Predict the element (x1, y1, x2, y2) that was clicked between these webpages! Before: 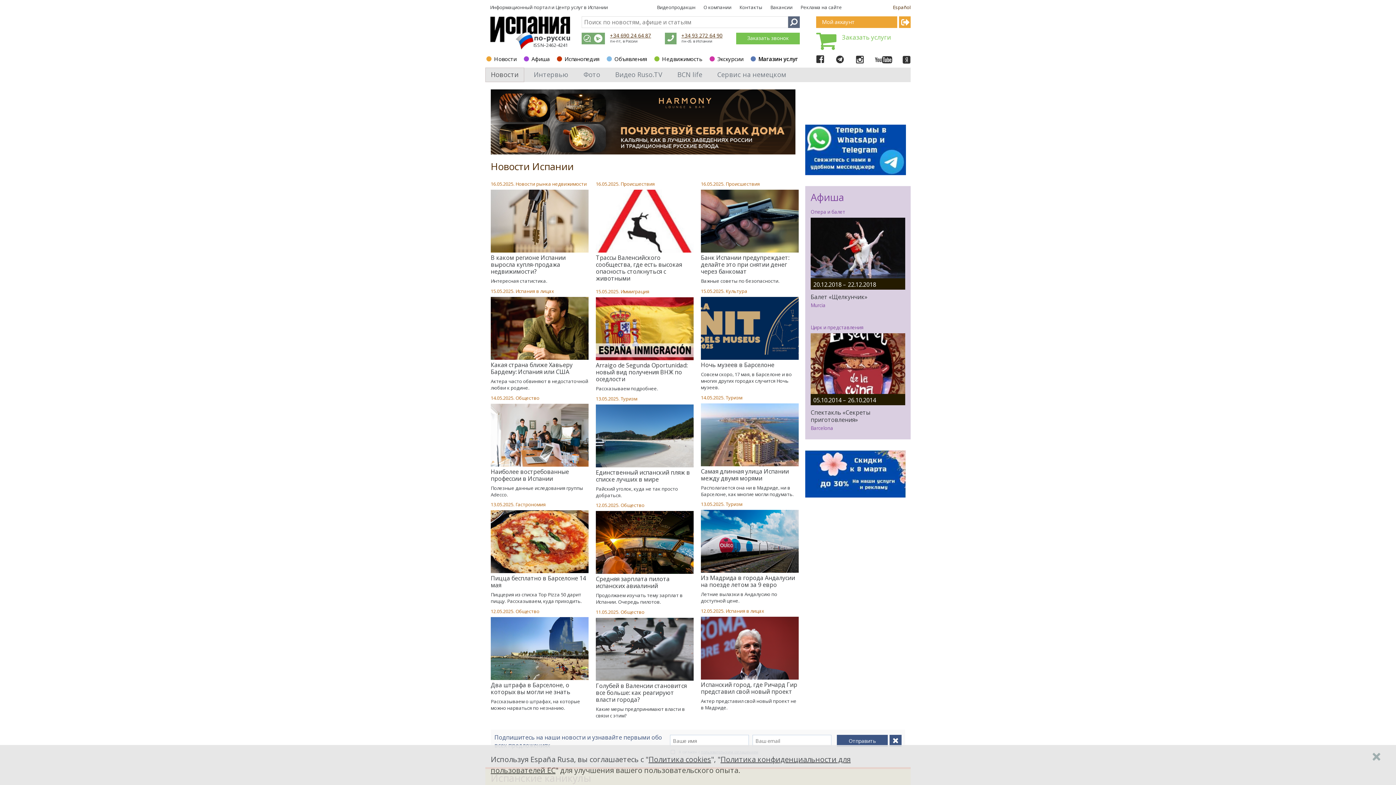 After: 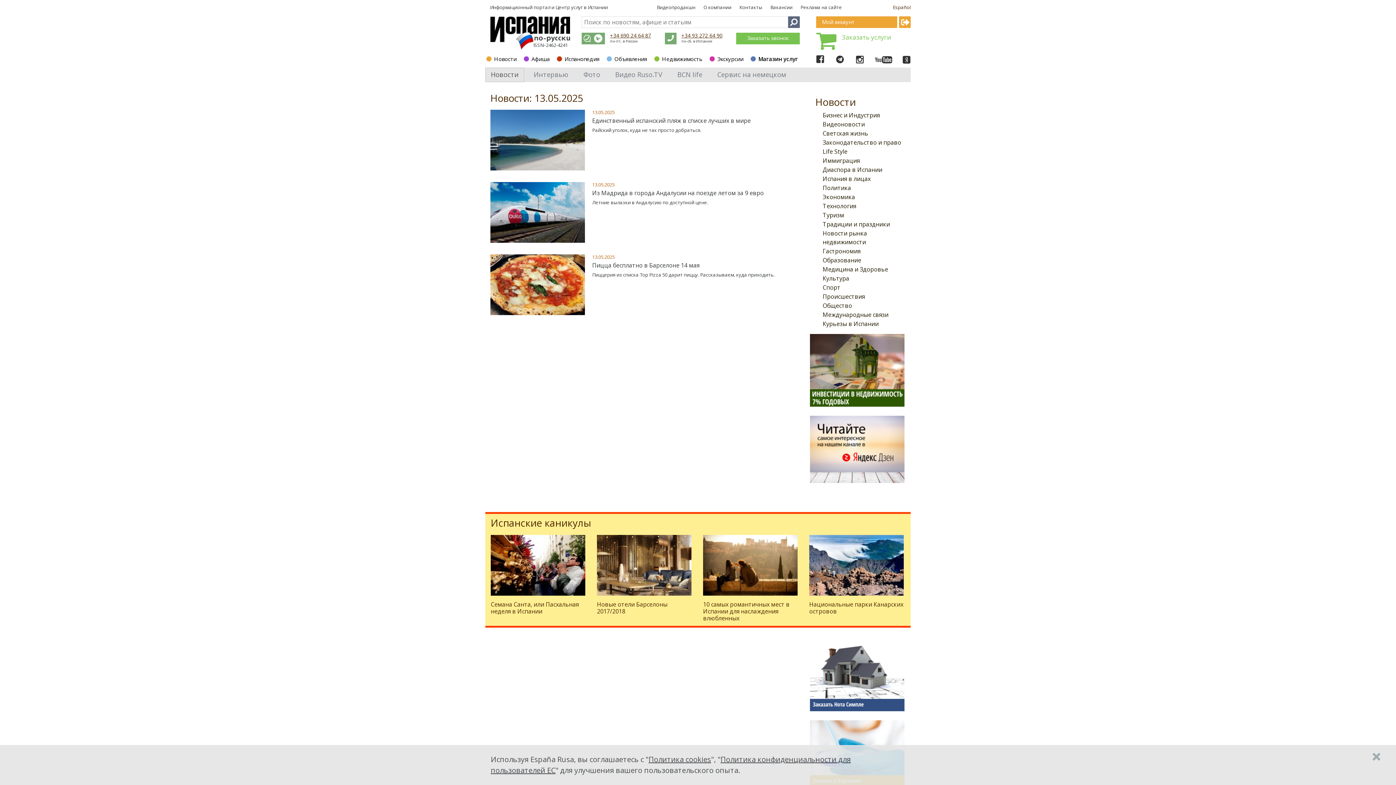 Action: bbox: (490, 501, 513, 508) label: 13.05.2025